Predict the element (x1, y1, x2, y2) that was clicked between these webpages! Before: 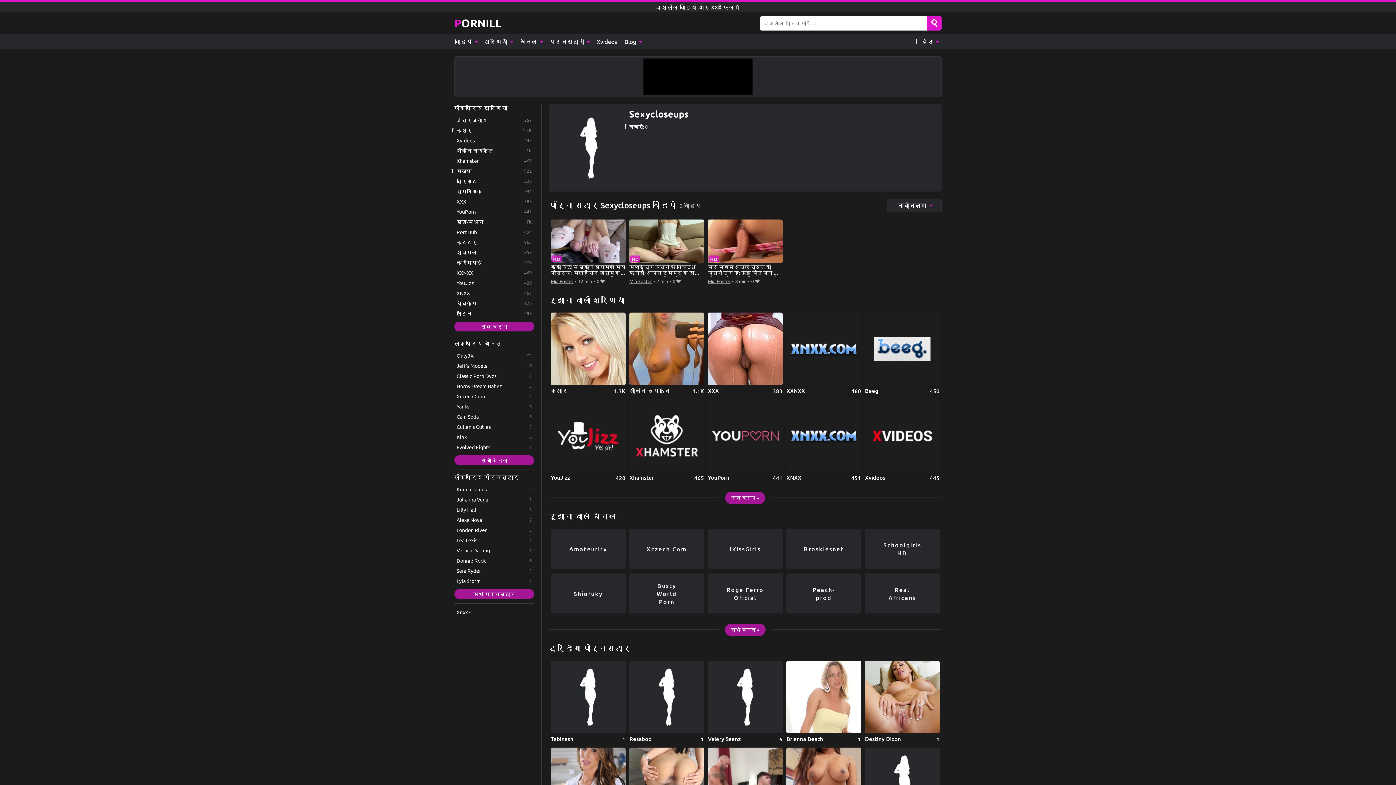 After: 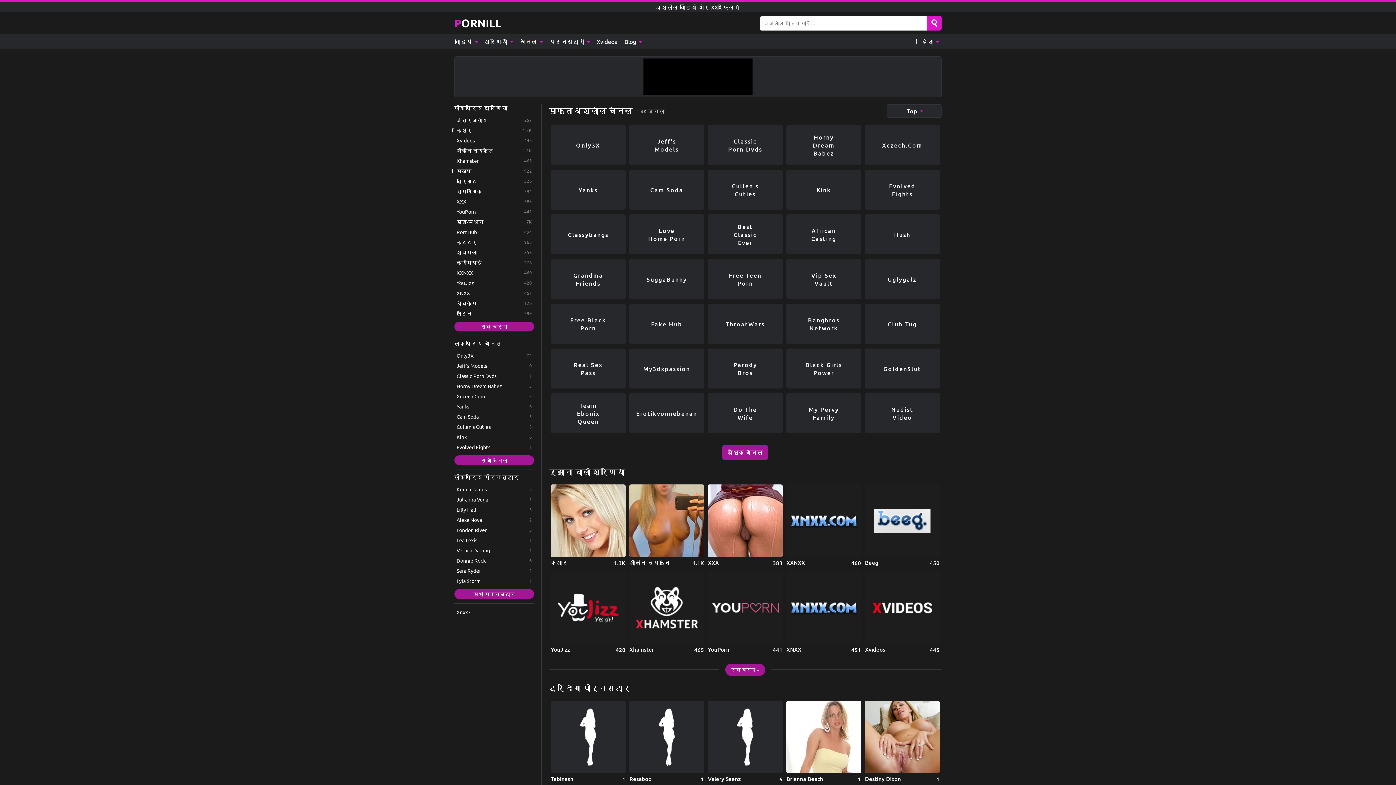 Action: bbox: (516, 34, 545, 49) label: चैनल 